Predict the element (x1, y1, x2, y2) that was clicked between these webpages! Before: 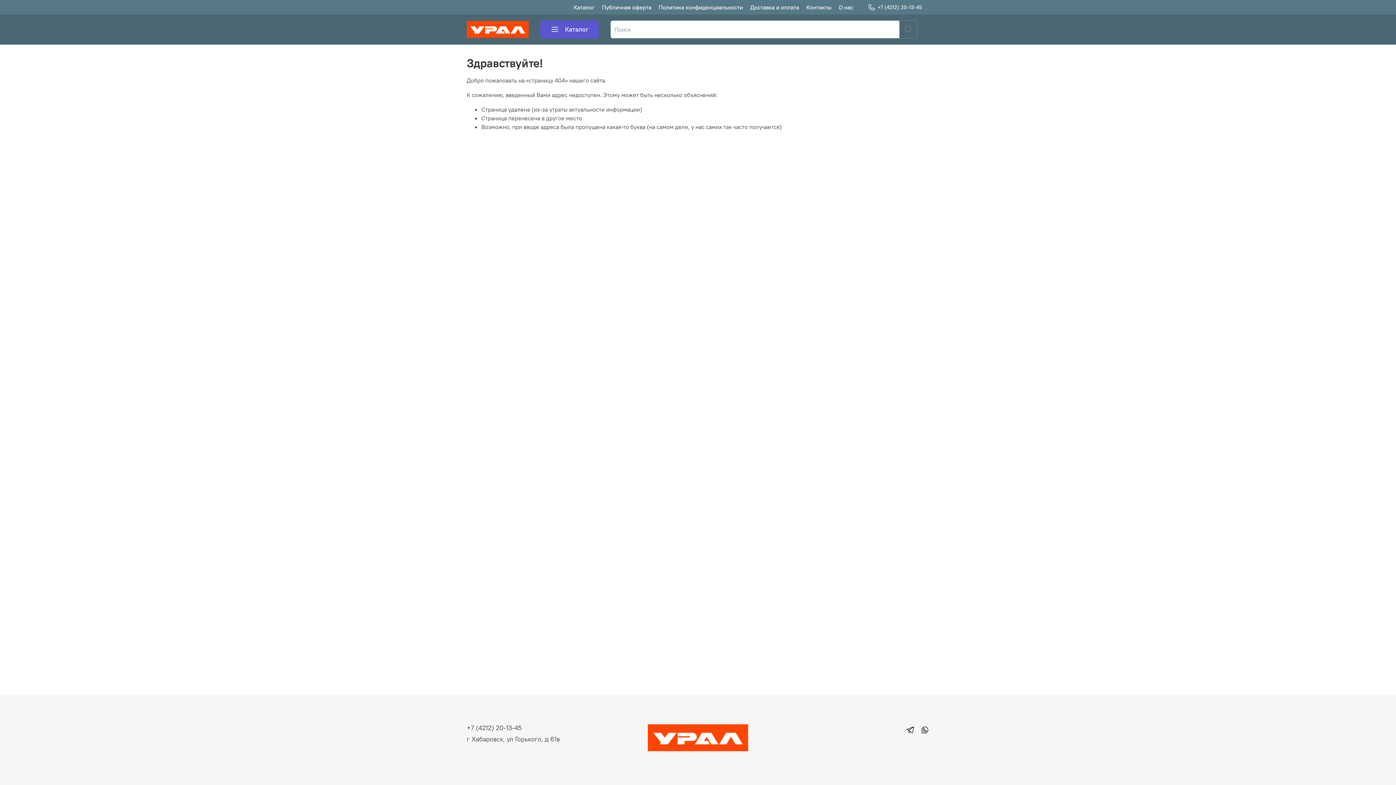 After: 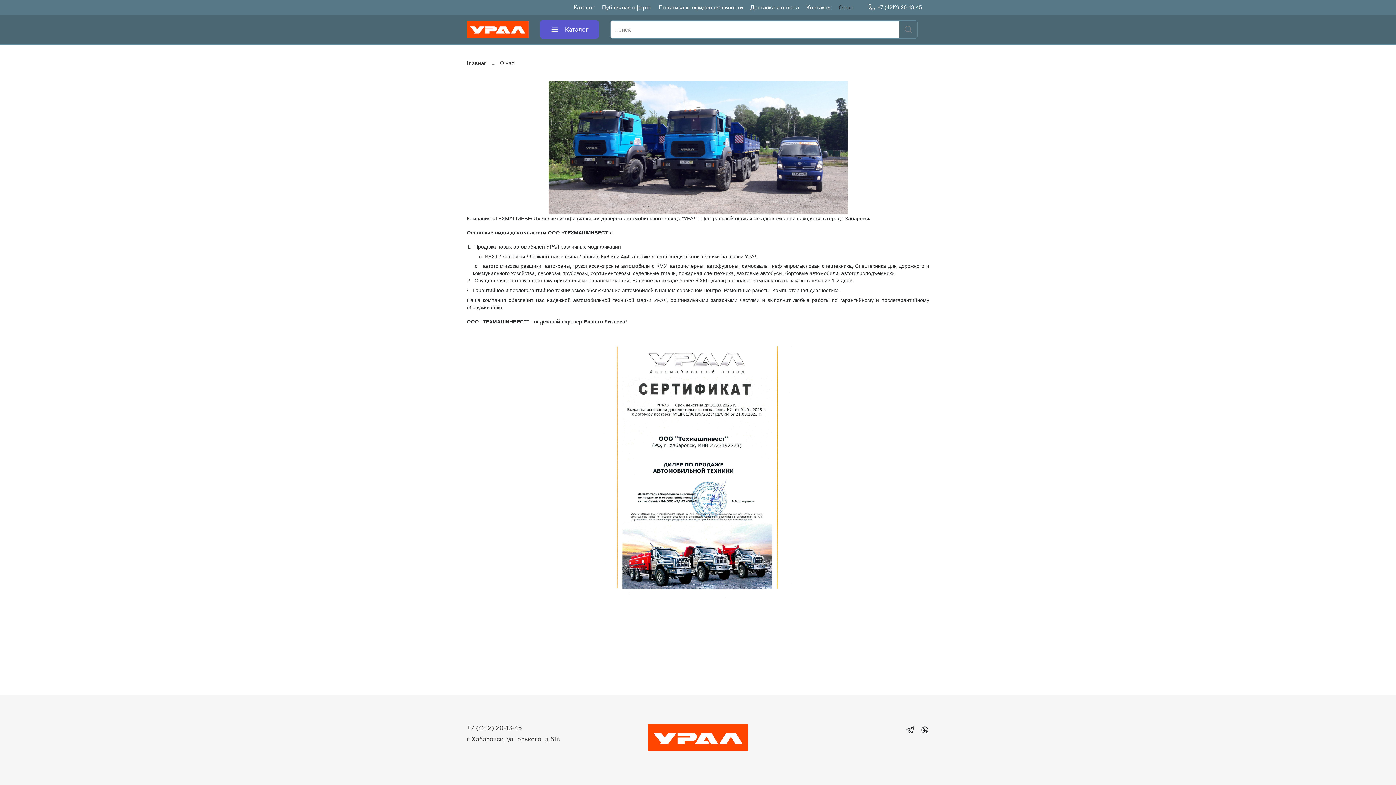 Action: bbox: (838, 3, 853, 10) label: О нас